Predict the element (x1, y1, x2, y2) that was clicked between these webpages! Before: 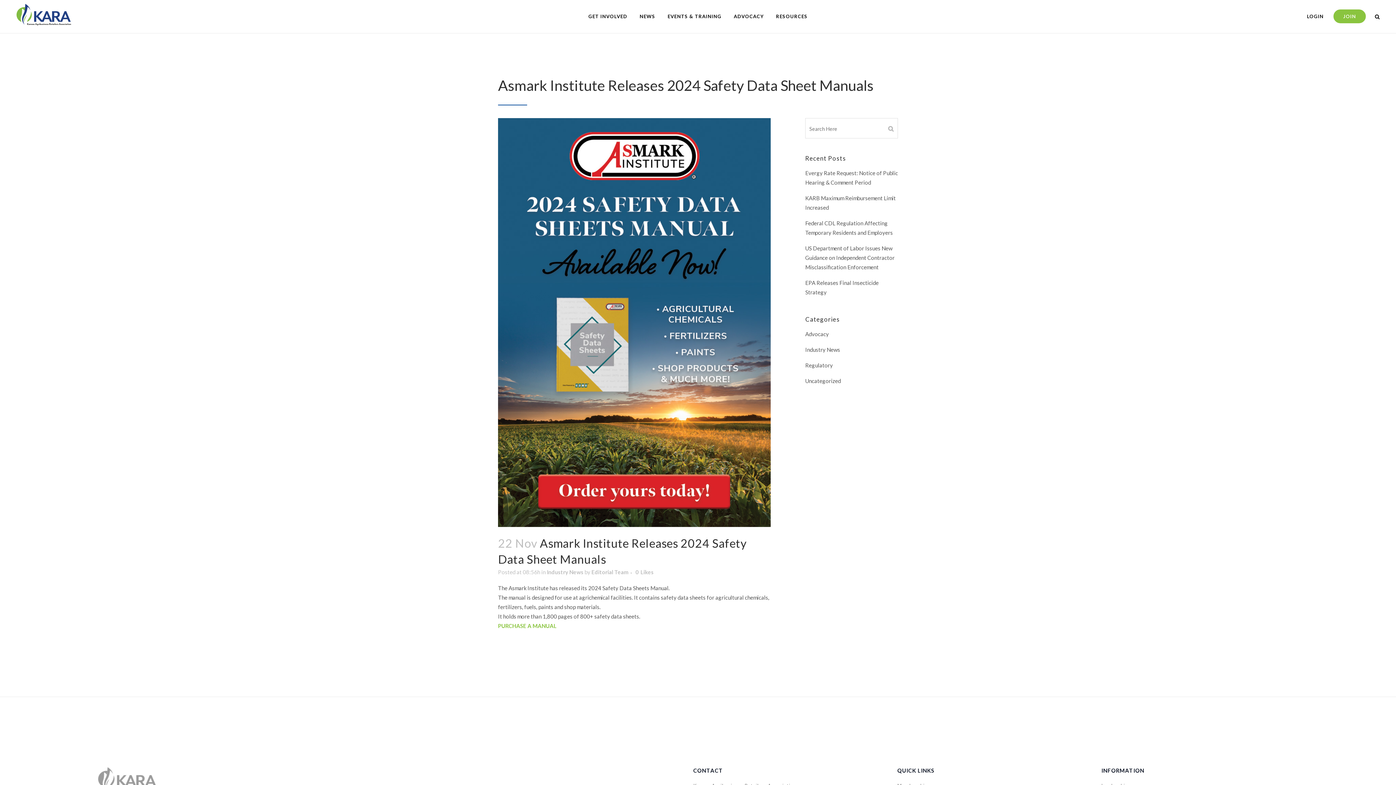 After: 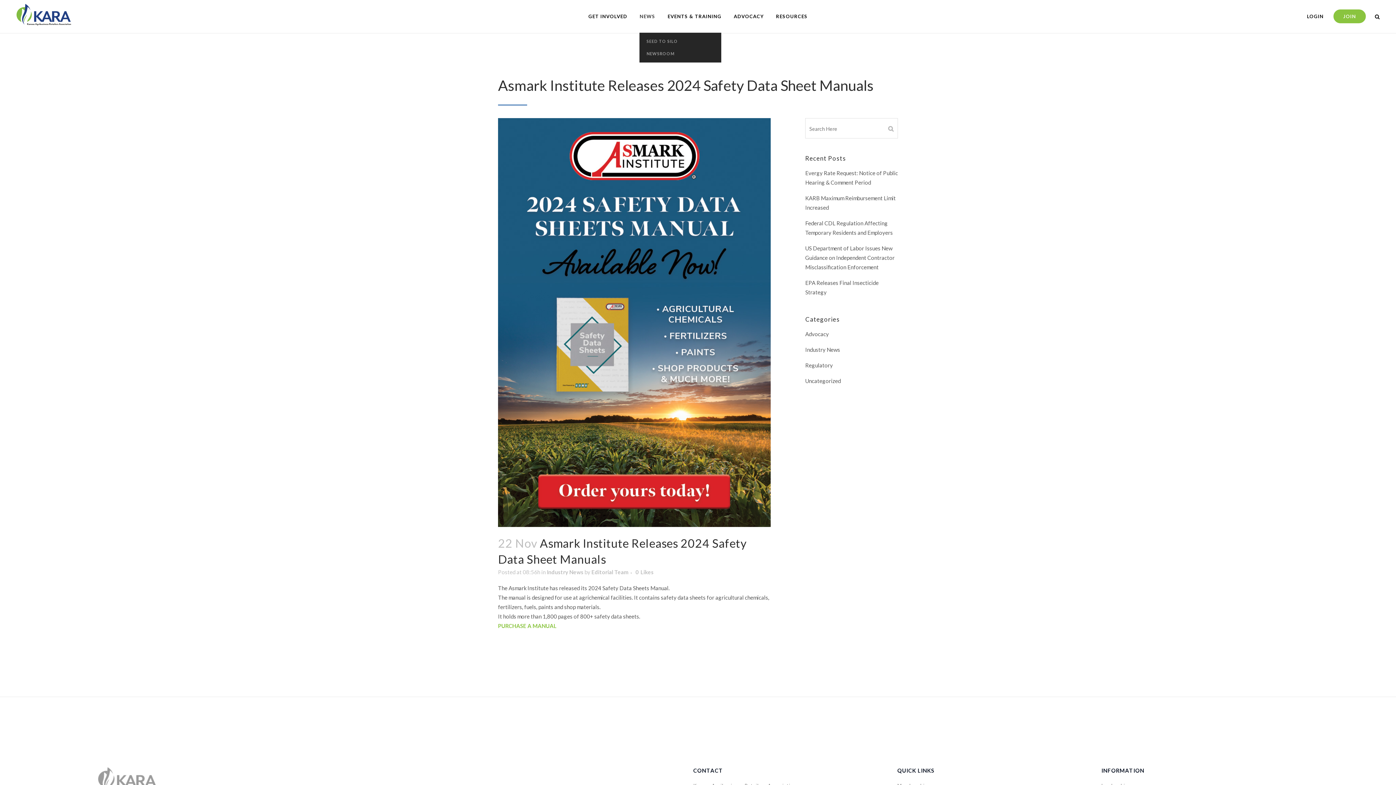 Action: label: NEWS bbox: (633, 0, 661, 32)